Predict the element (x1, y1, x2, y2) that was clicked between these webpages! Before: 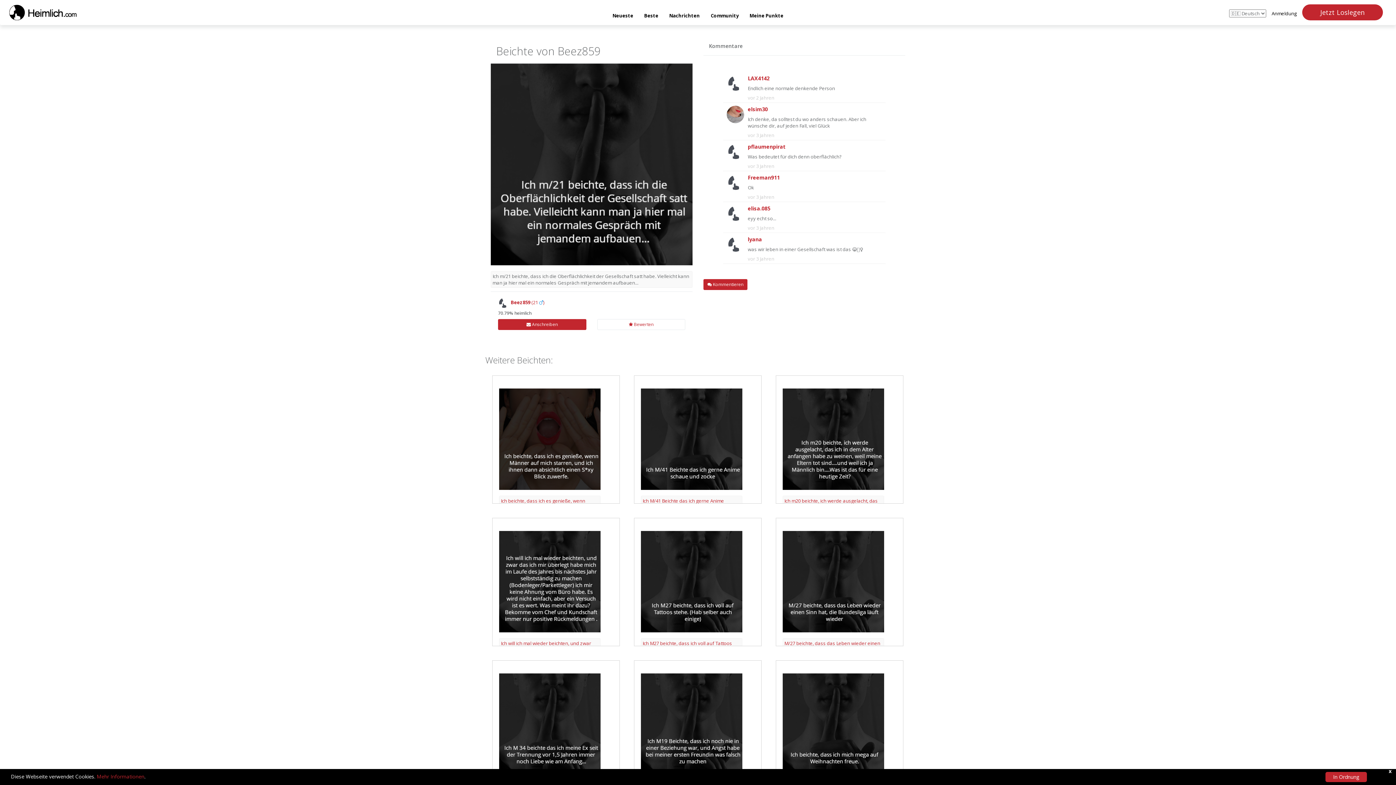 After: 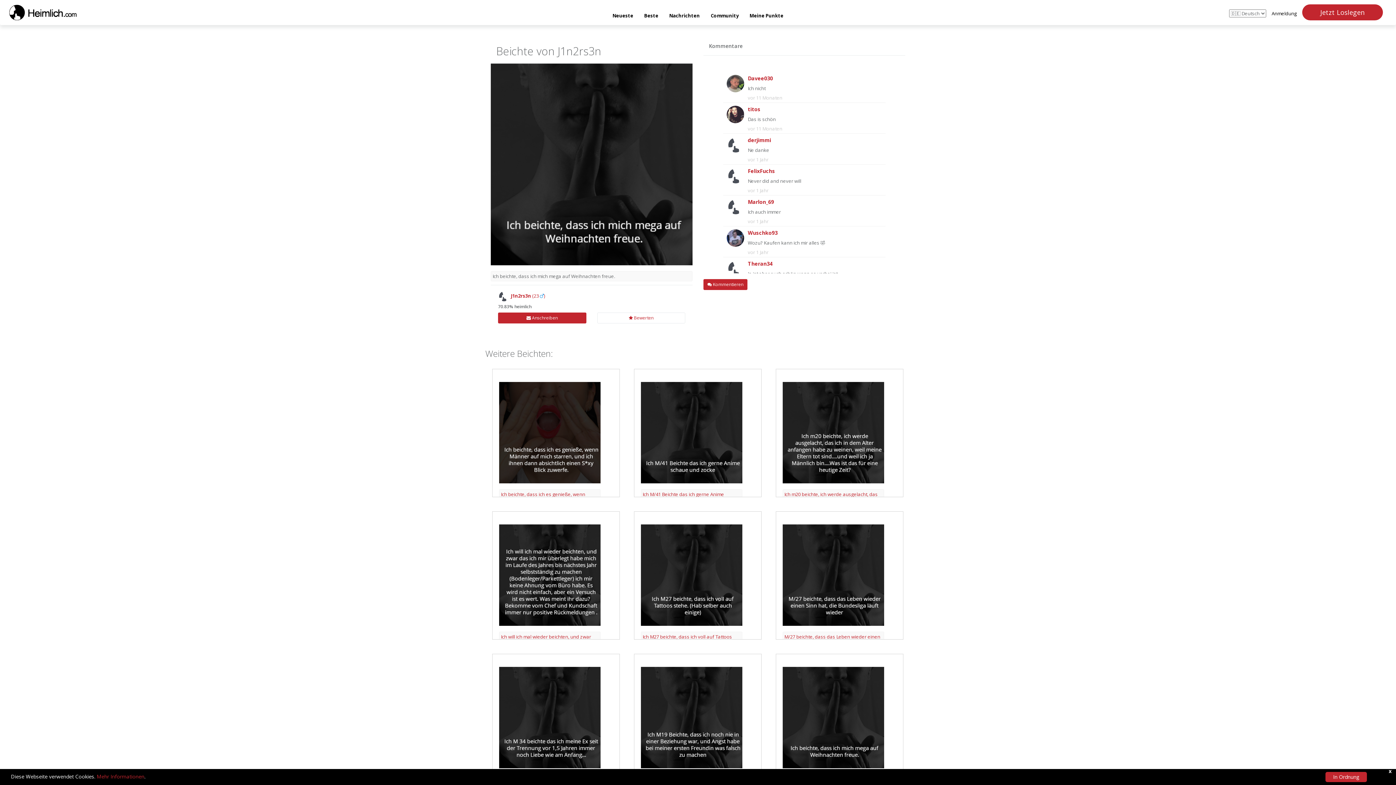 Action: bbox: (782, 673, 884, 797) label: Ich beichte, dass ich mich mega auf Weihnachten freue.